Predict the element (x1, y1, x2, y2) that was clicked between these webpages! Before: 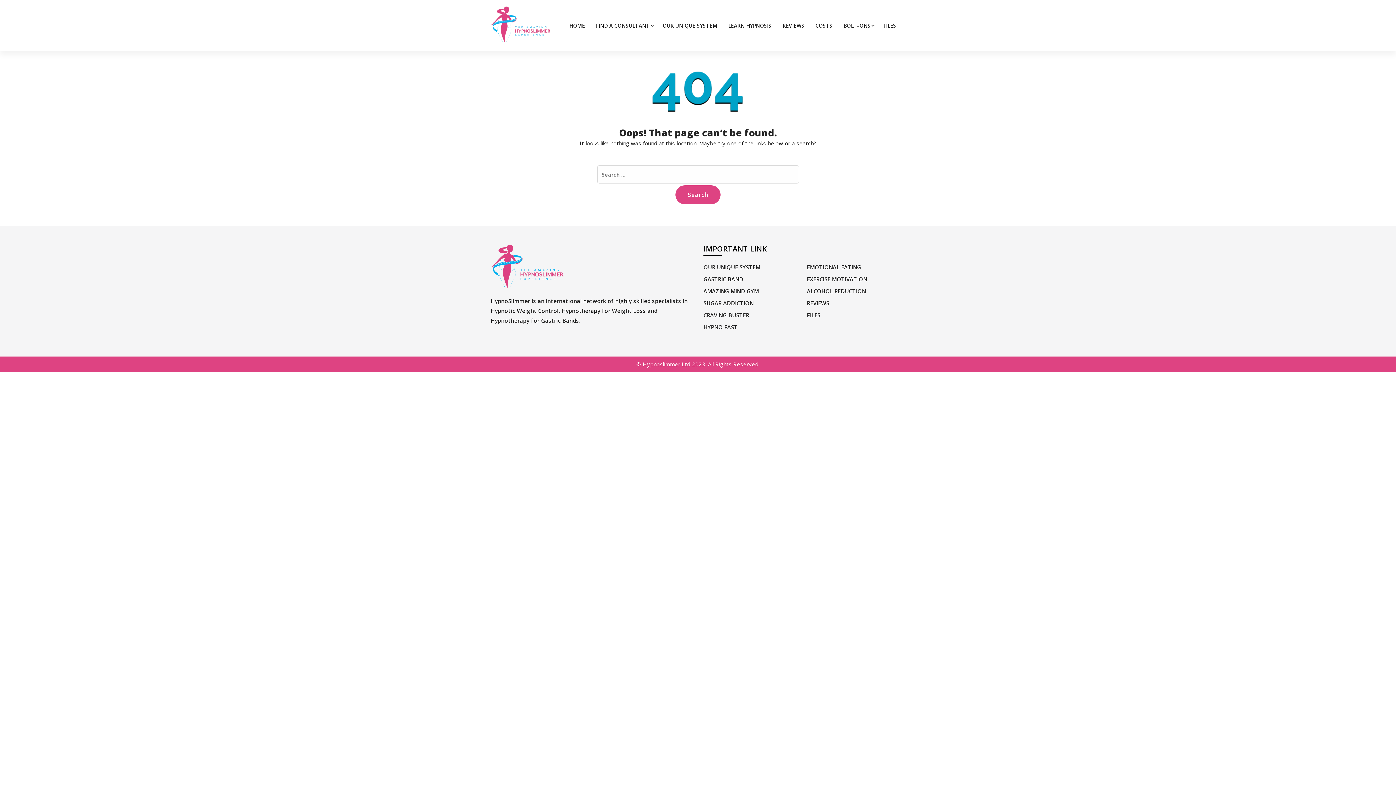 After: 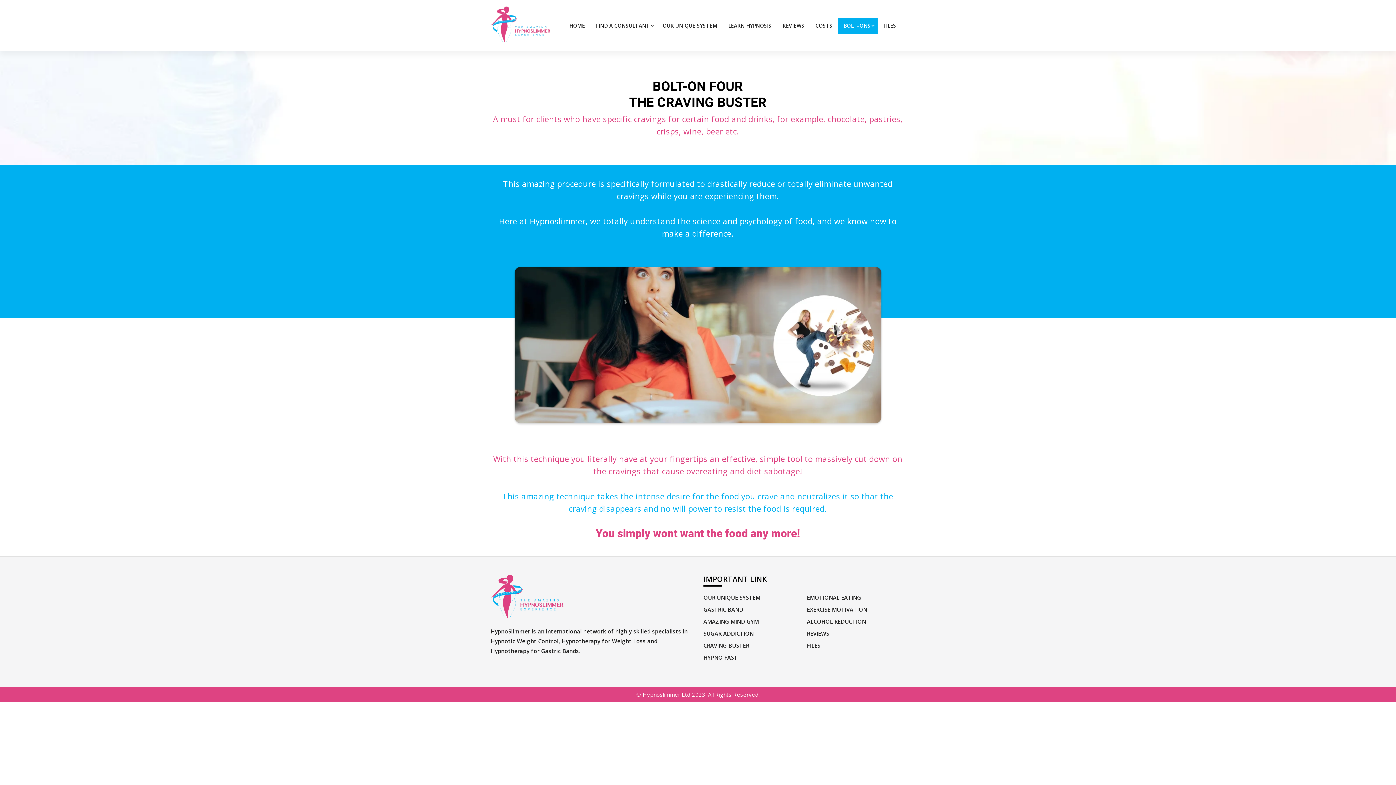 Action: bbox: (703, 311, 749, 318) label: CRAVING BUSTER